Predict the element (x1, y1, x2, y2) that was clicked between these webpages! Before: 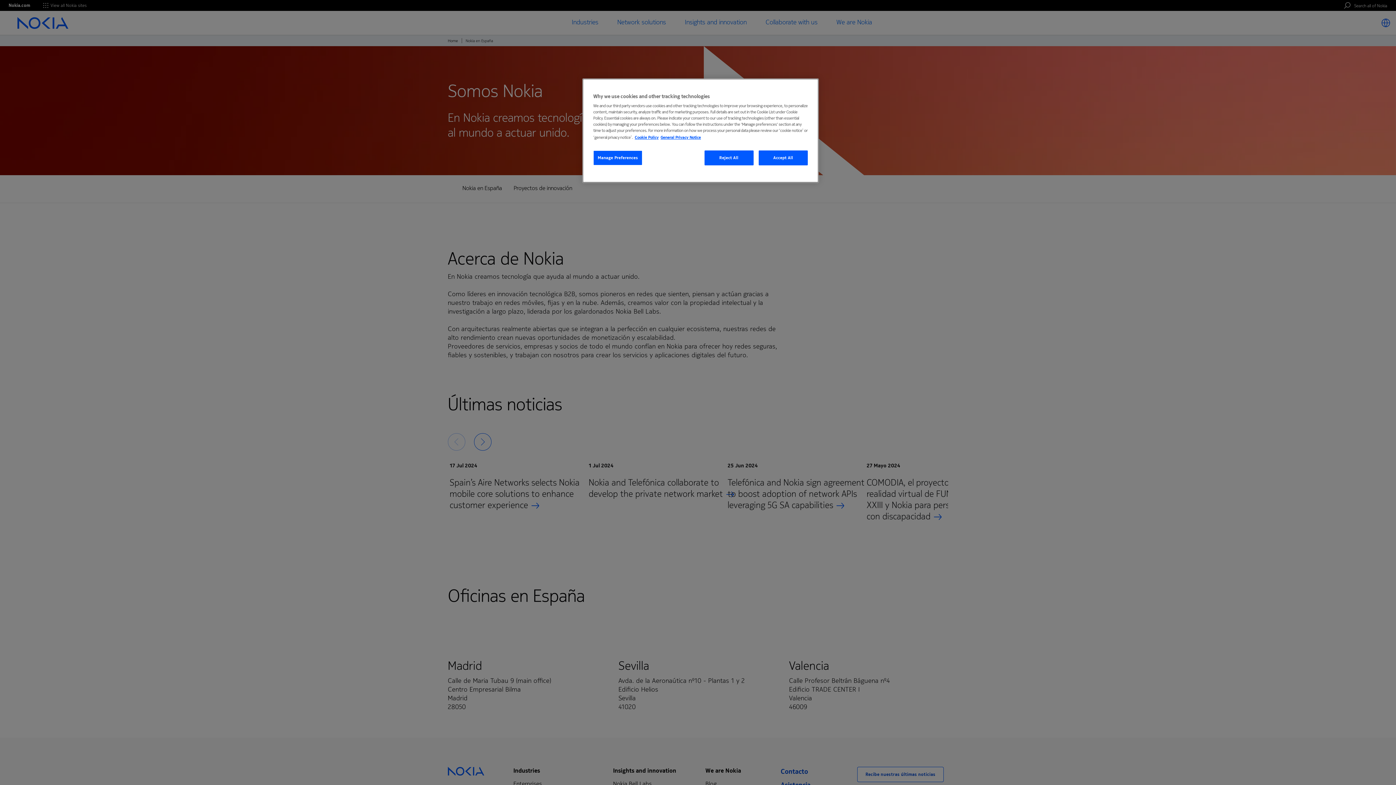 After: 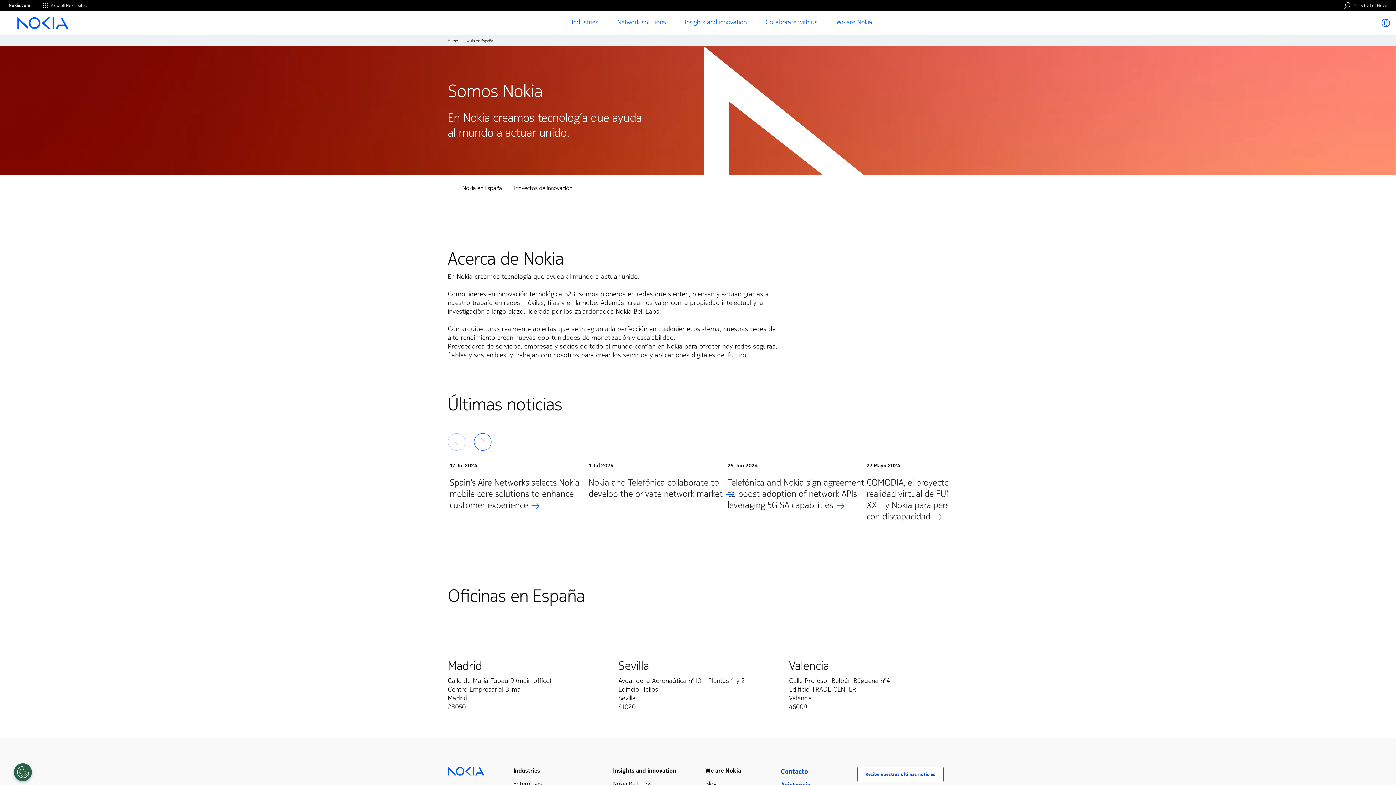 Action: label: Accept All bbox: (758, 150, 808, 165)